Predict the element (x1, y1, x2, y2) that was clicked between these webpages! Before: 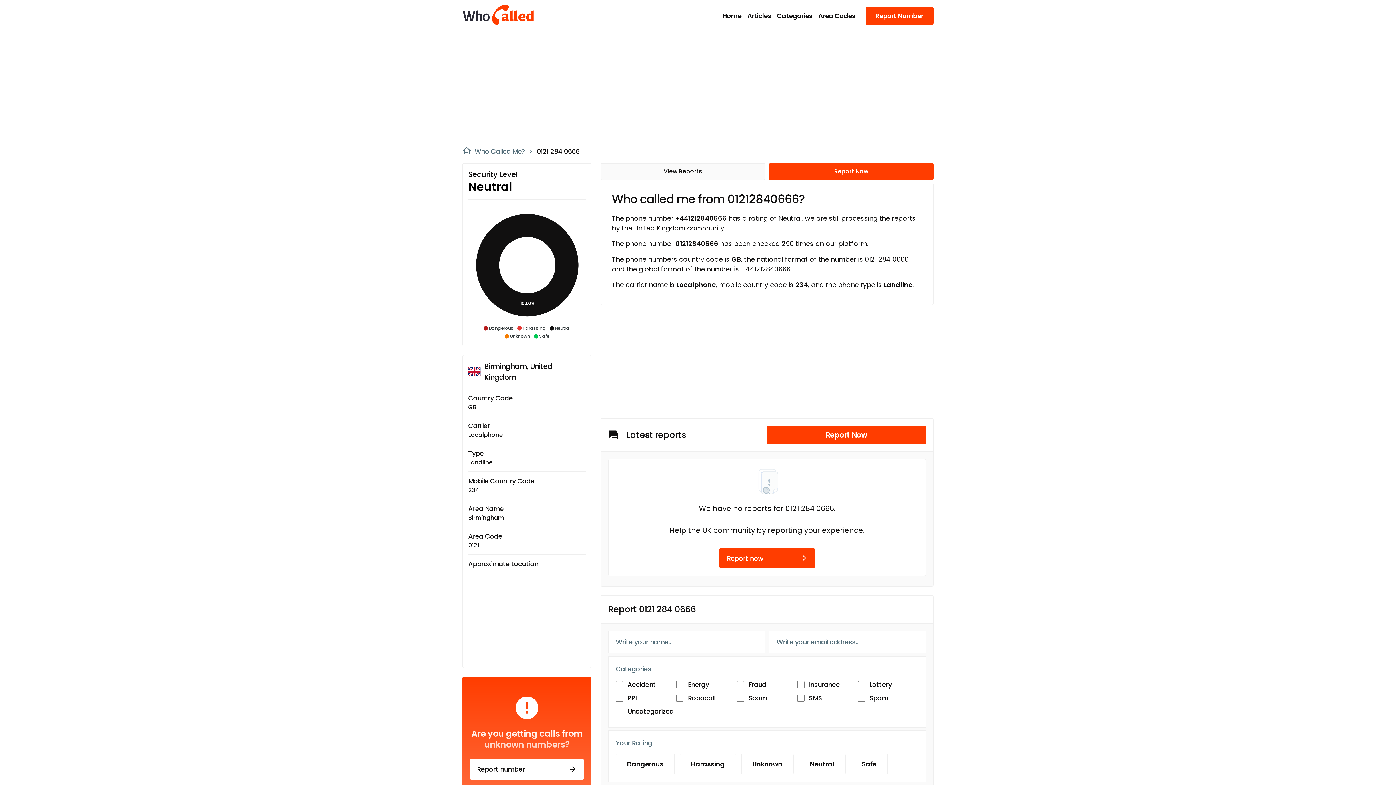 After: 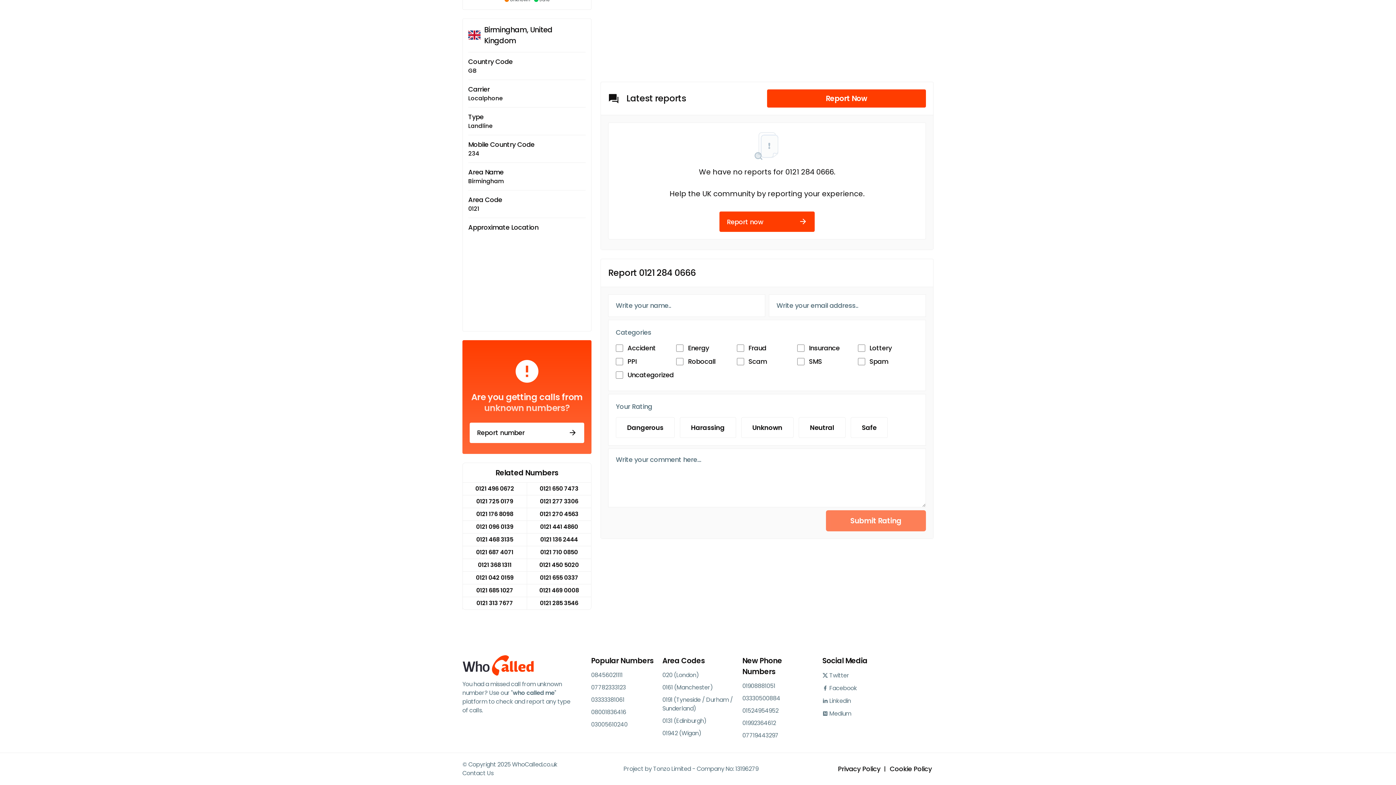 Action: bbox: (767, 426, 926, 444) label: Report Now